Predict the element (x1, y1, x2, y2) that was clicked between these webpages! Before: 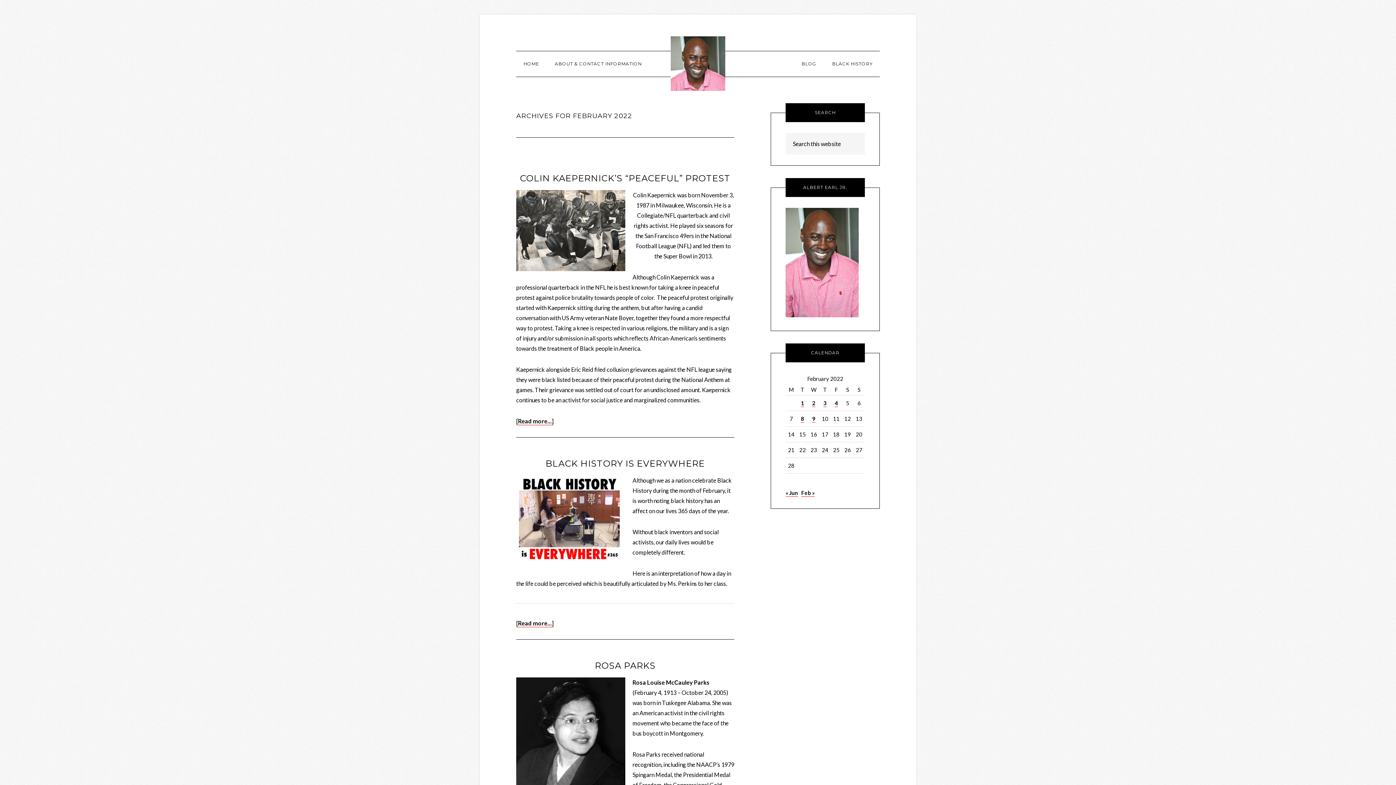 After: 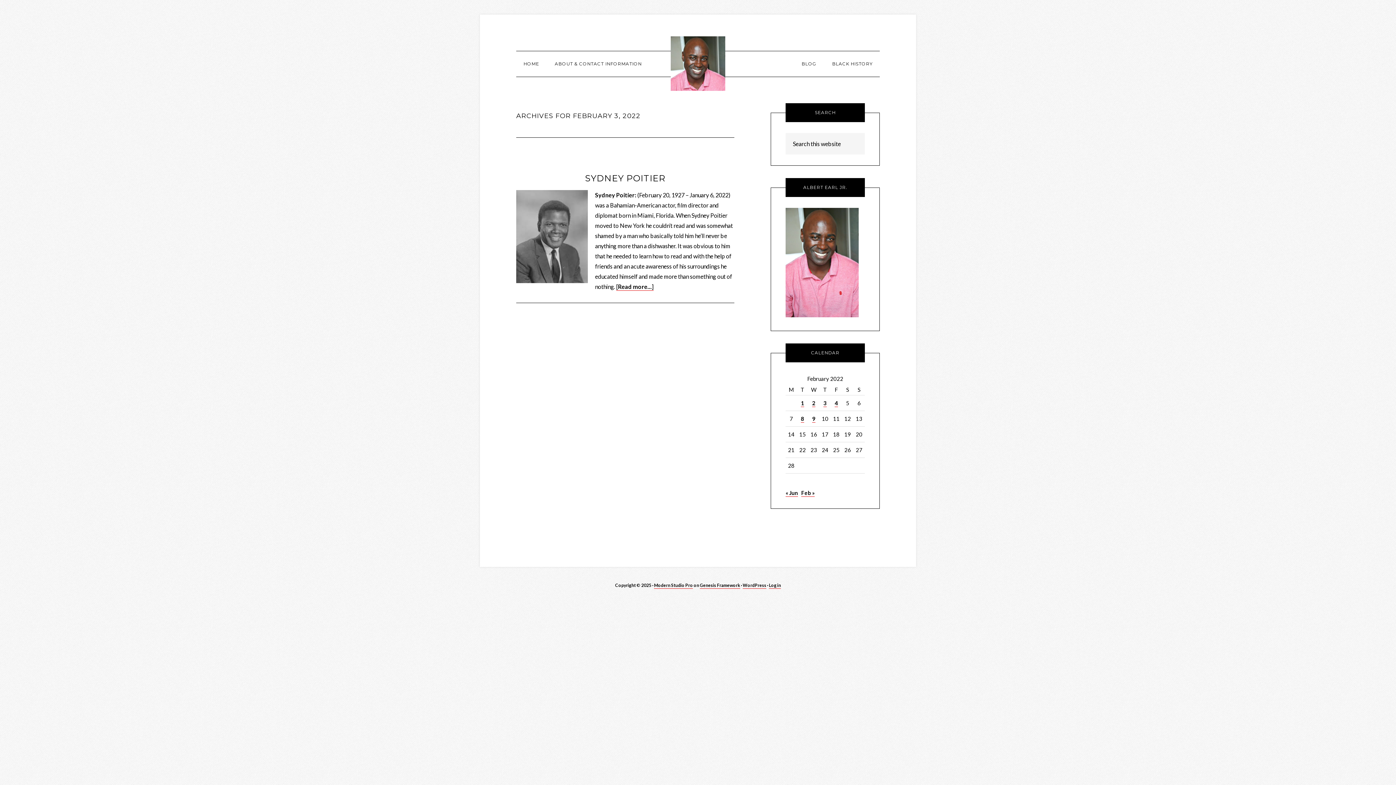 Action: label: Posts published on February 3, 2022 bbox: (823, 399, 826, 407)